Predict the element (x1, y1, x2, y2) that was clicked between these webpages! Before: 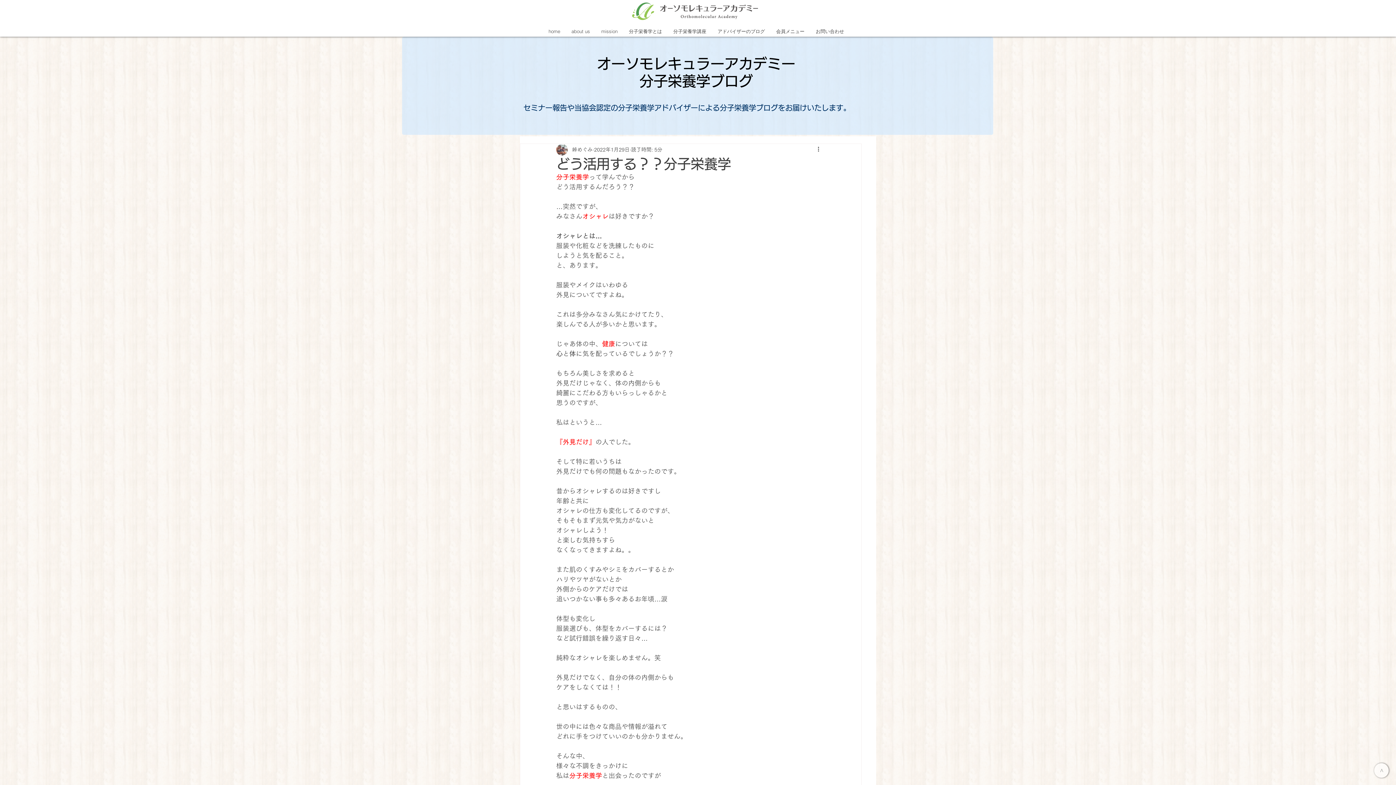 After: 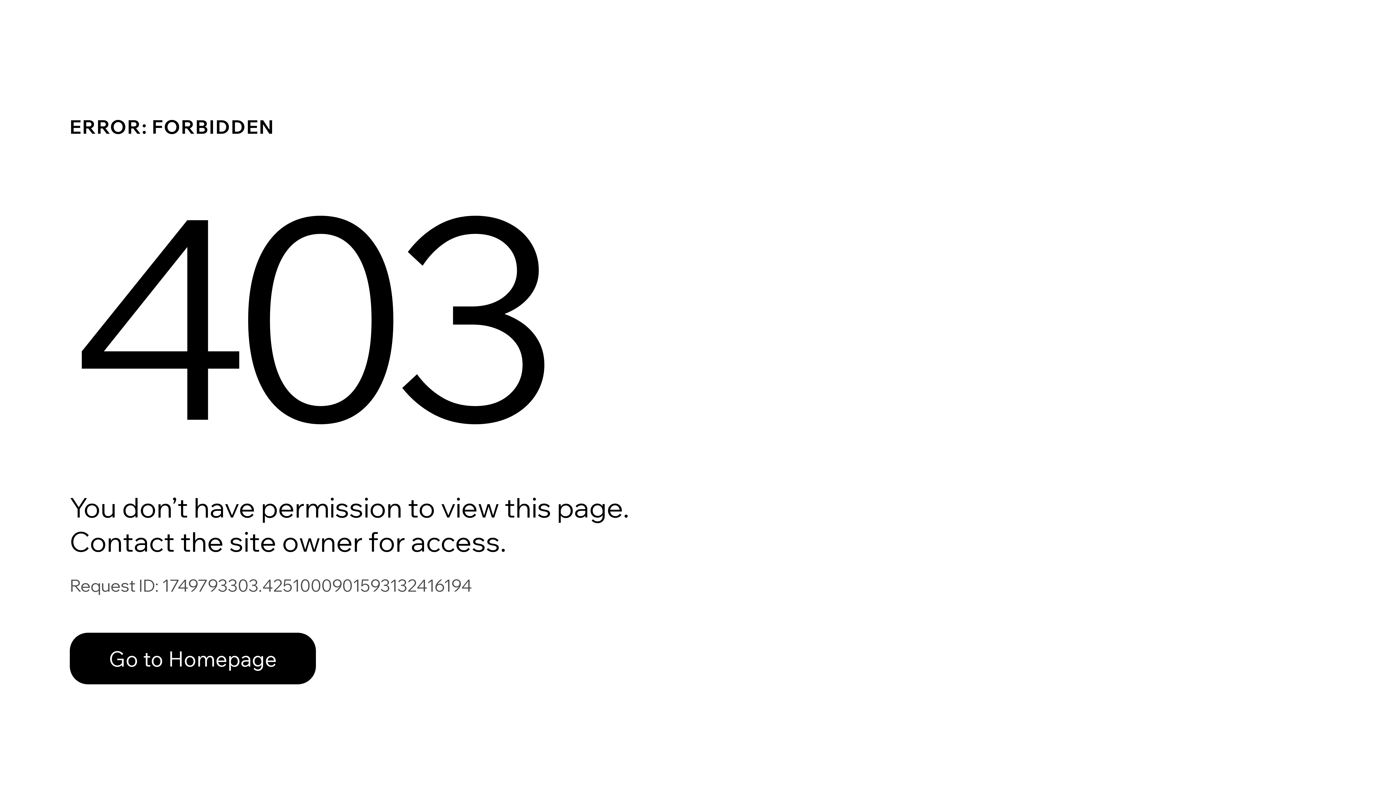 Action: bbox: (572, 146, 592, 153) label: 峠めぐみ